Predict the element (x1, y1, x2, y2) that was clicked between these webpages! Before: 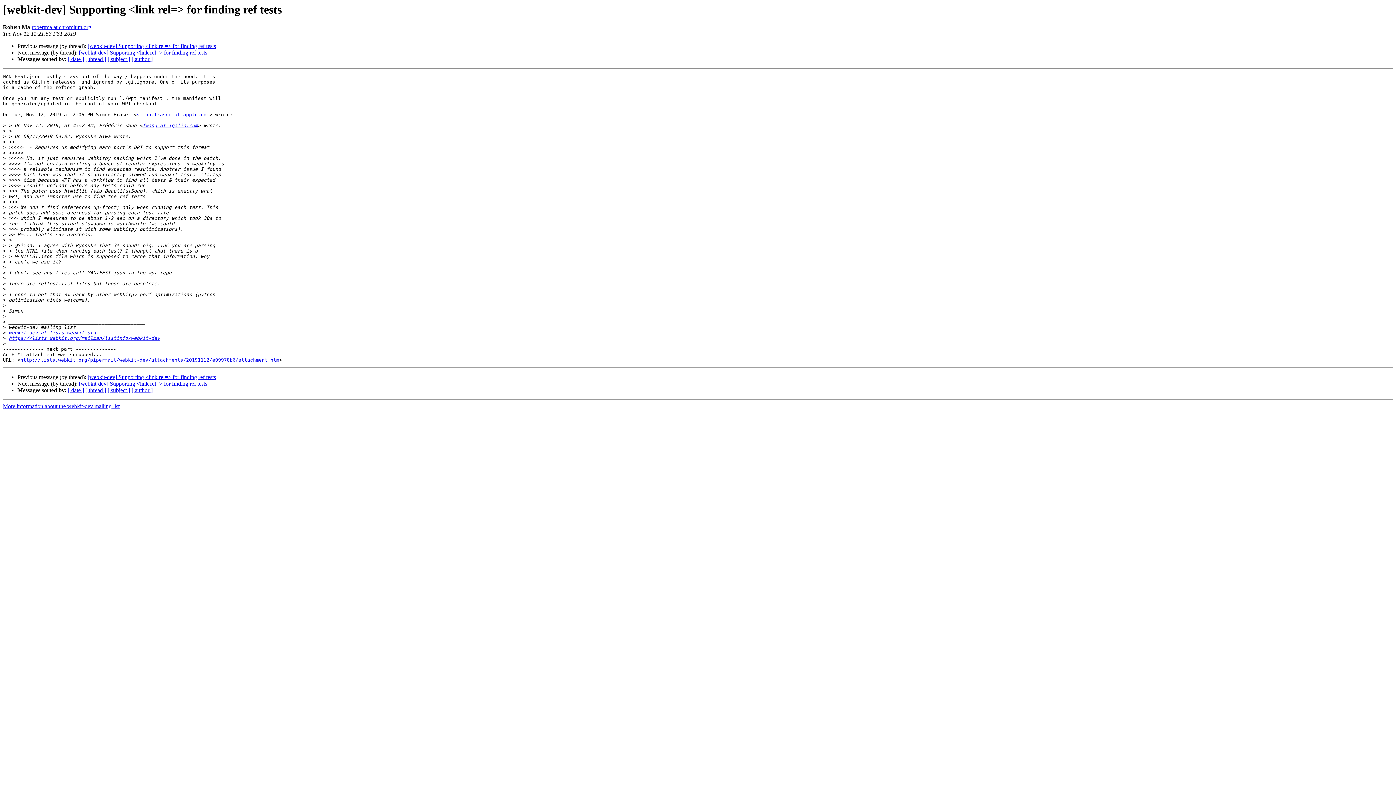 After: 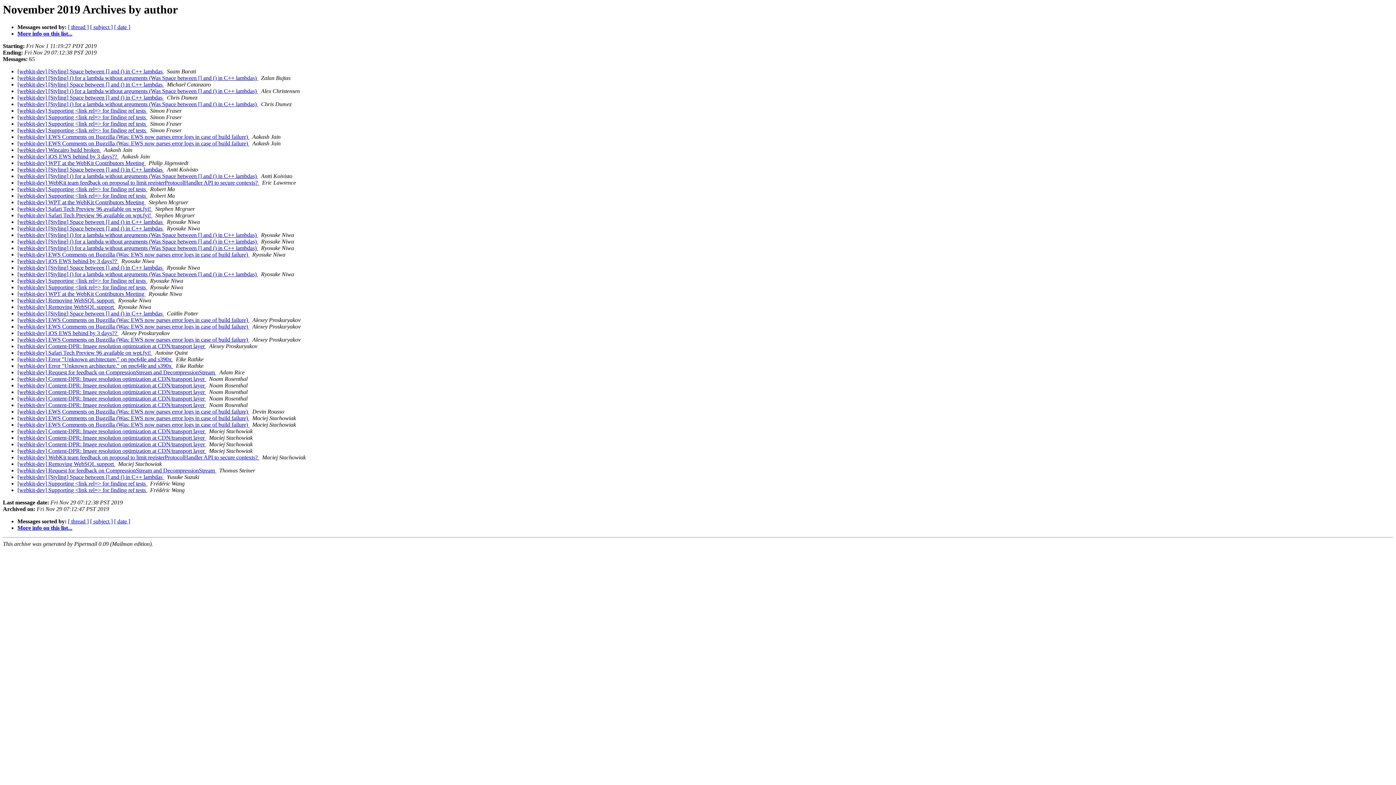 Action: bbox: (131, 56, 152, 62) label: [ author ]